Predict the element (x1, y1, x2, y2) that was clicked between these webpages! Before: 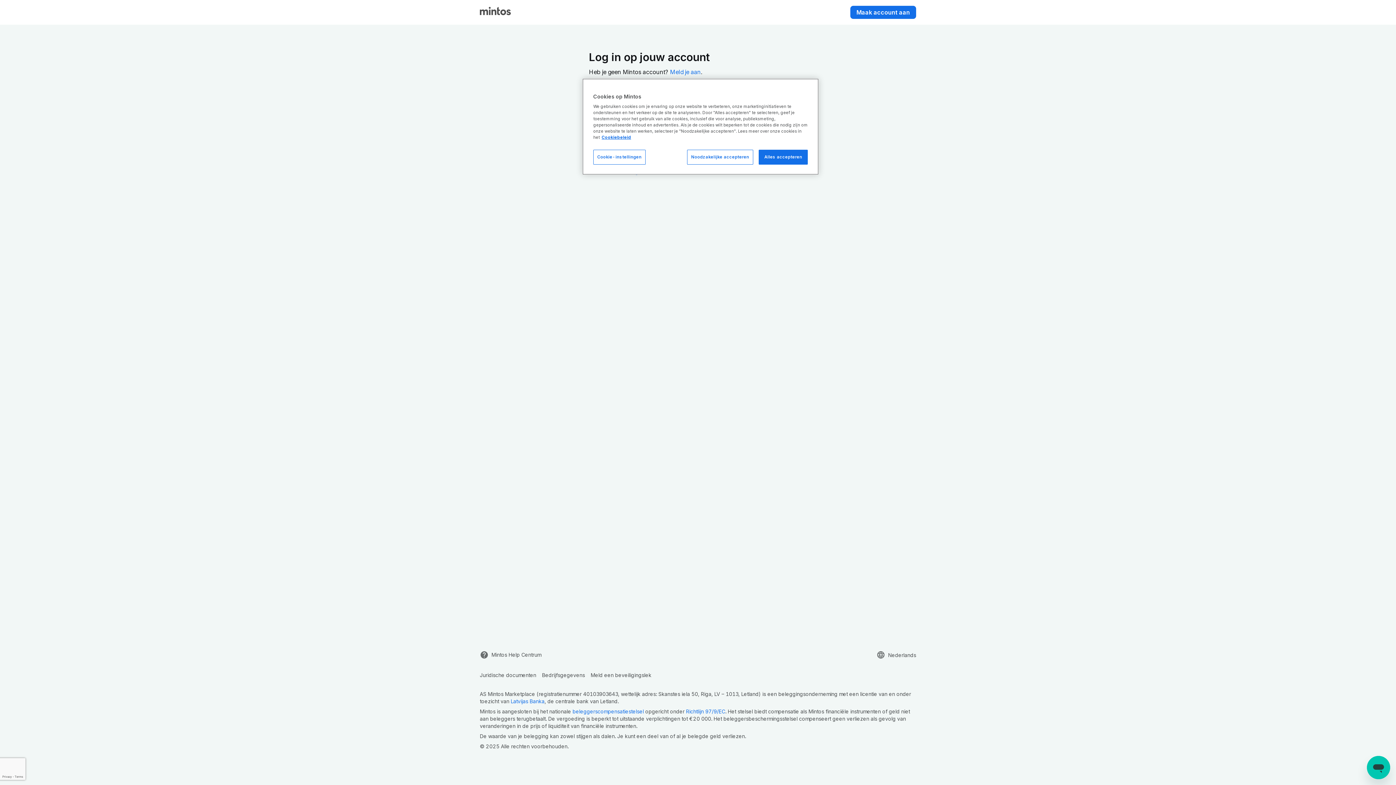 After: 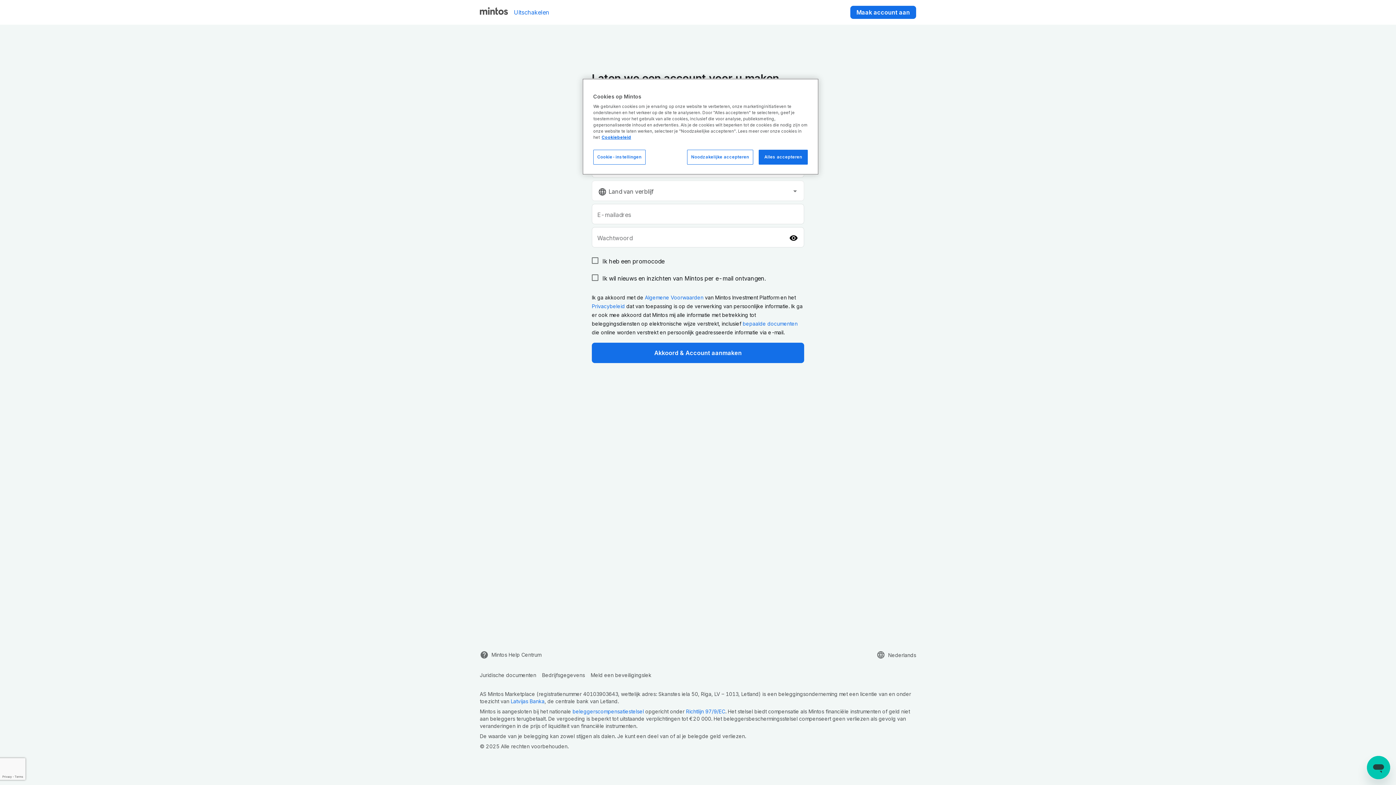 Action: bbox: (670, 68, 701, 75) label: Meld je aan